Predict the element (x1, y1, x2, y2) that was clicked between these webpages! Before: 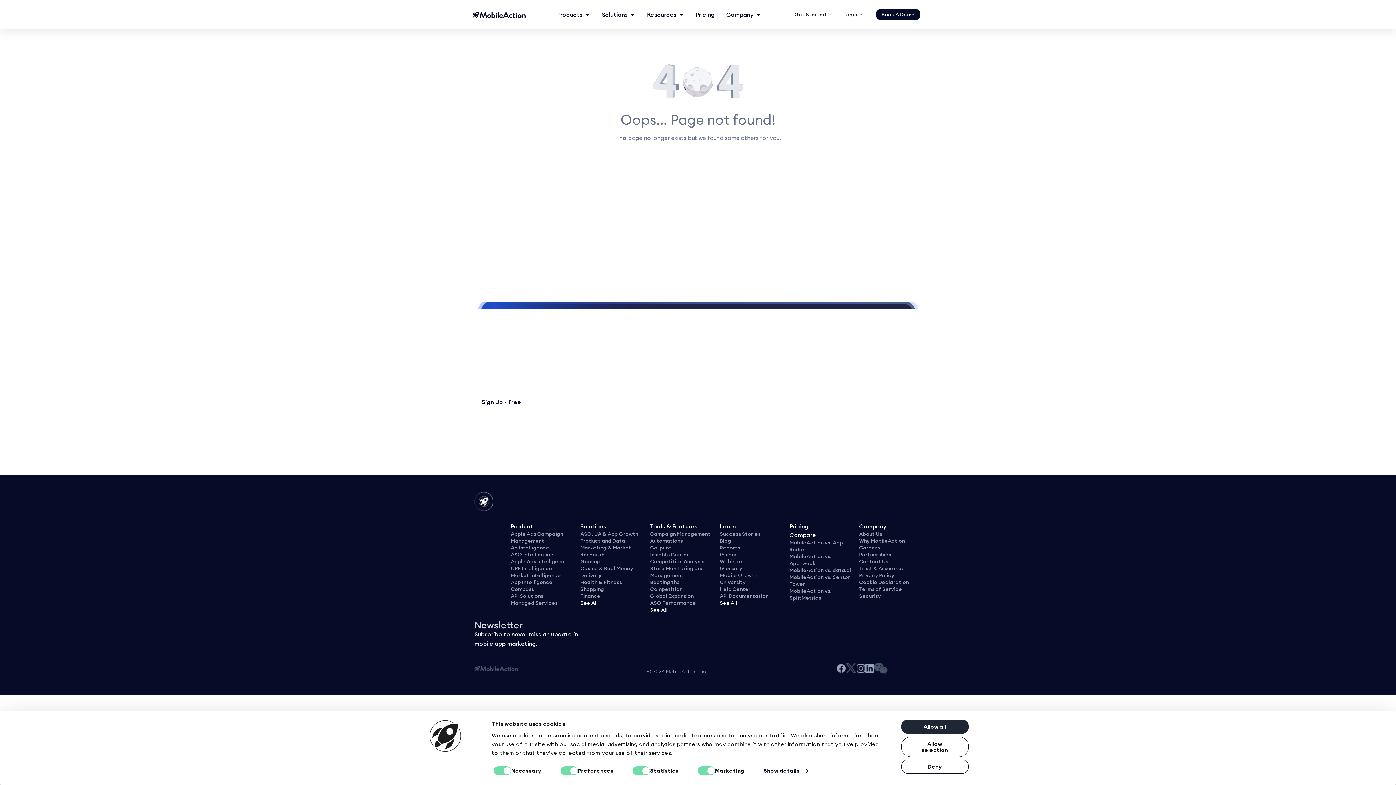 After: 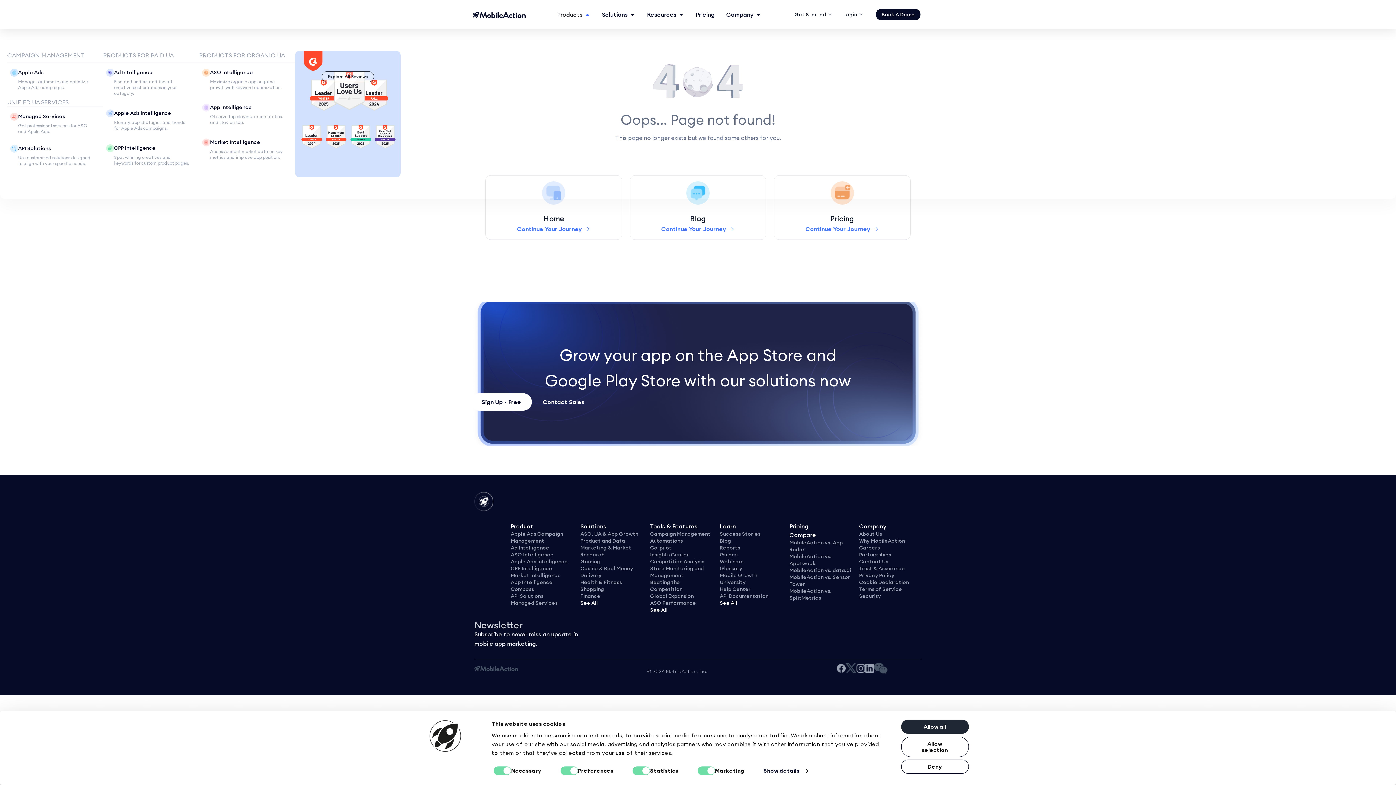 Action: label: Expand: Products bbox: (584, 10, 590, 18)